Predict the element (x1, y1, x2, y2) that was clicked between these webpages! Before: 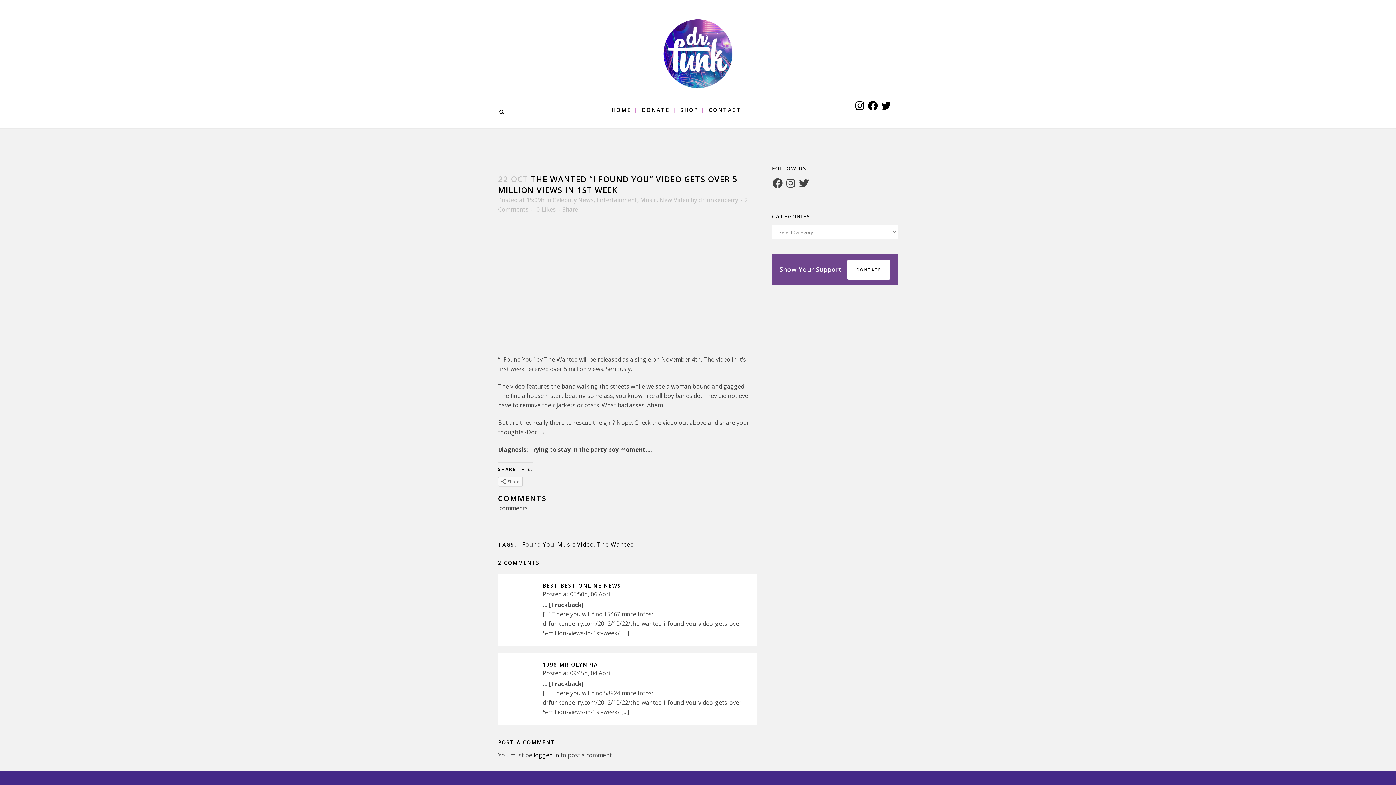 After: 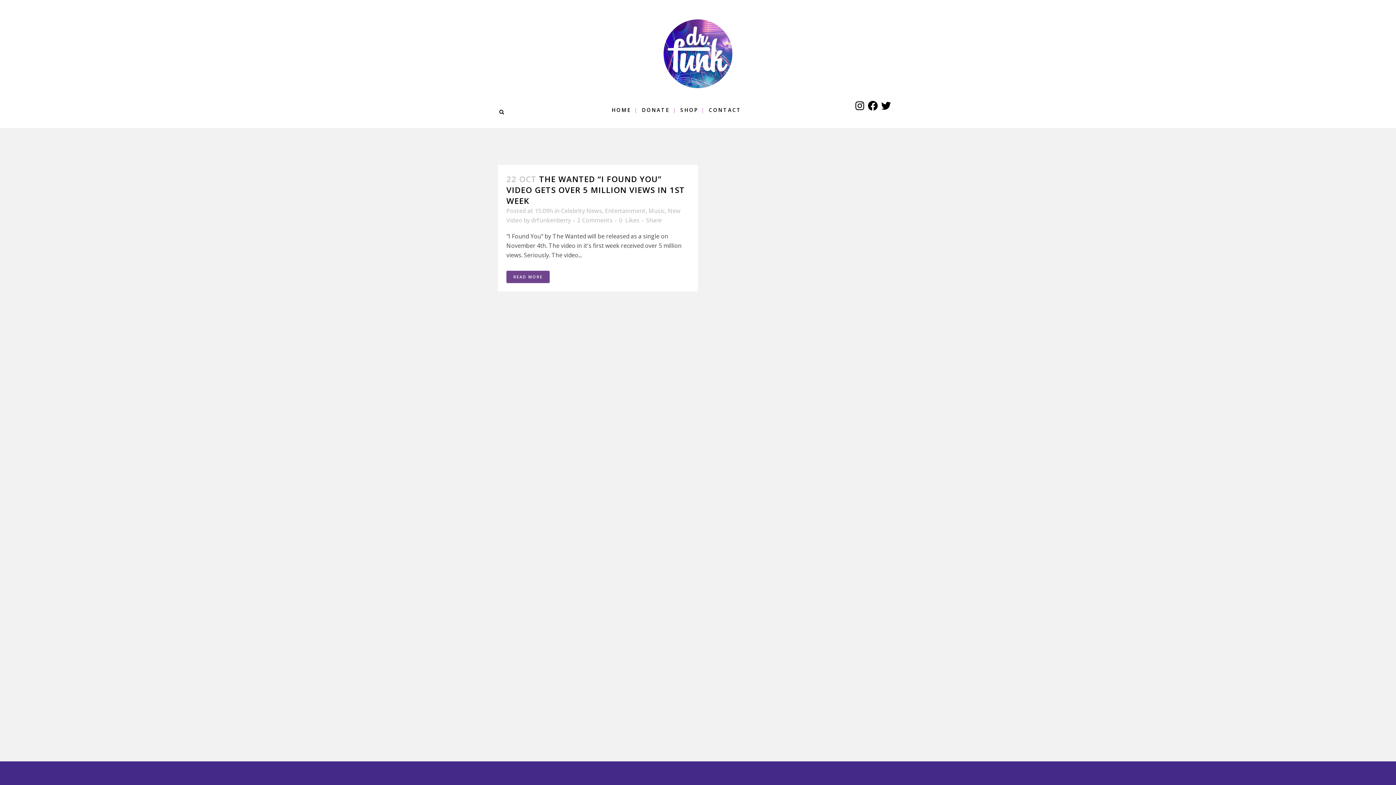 Action: bbox: (518, 540, 554, 548) label: I Found You